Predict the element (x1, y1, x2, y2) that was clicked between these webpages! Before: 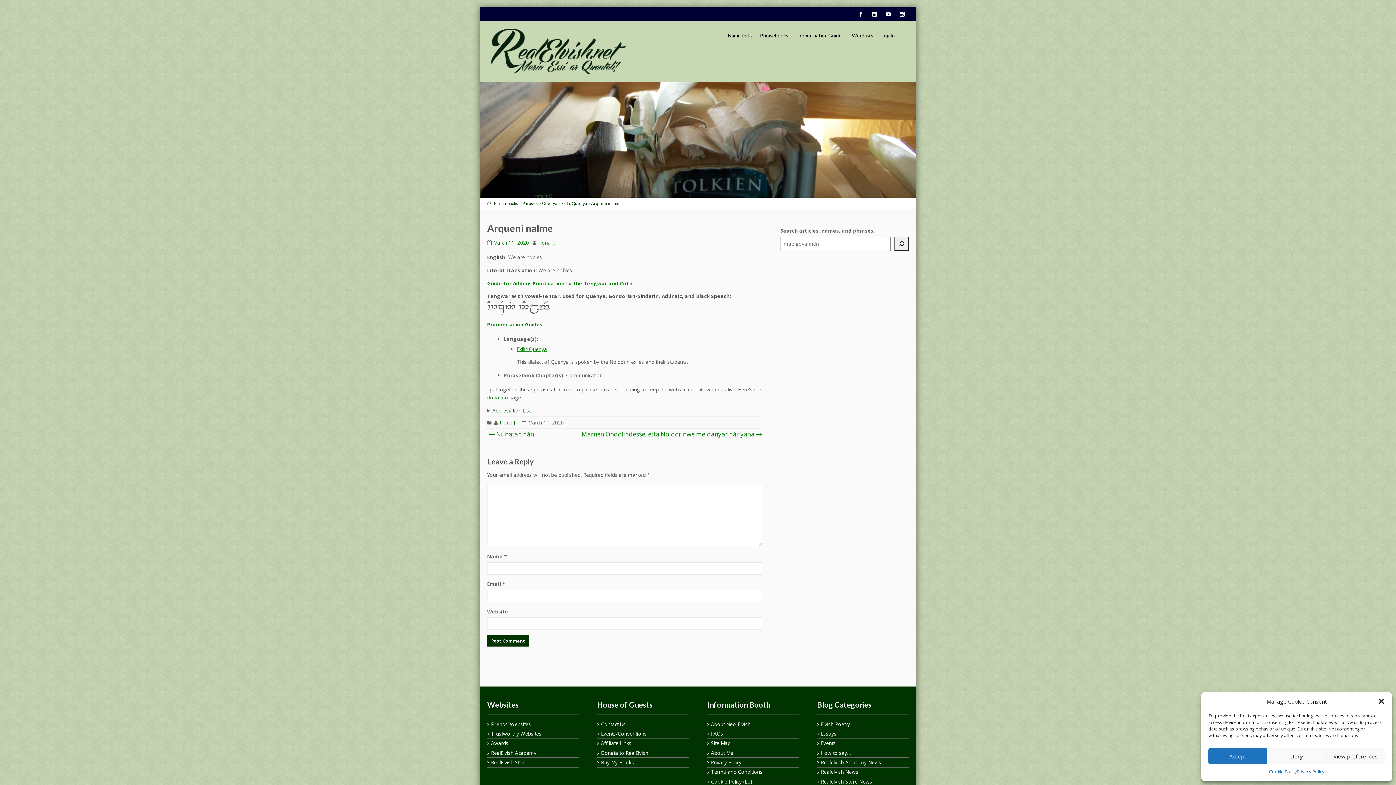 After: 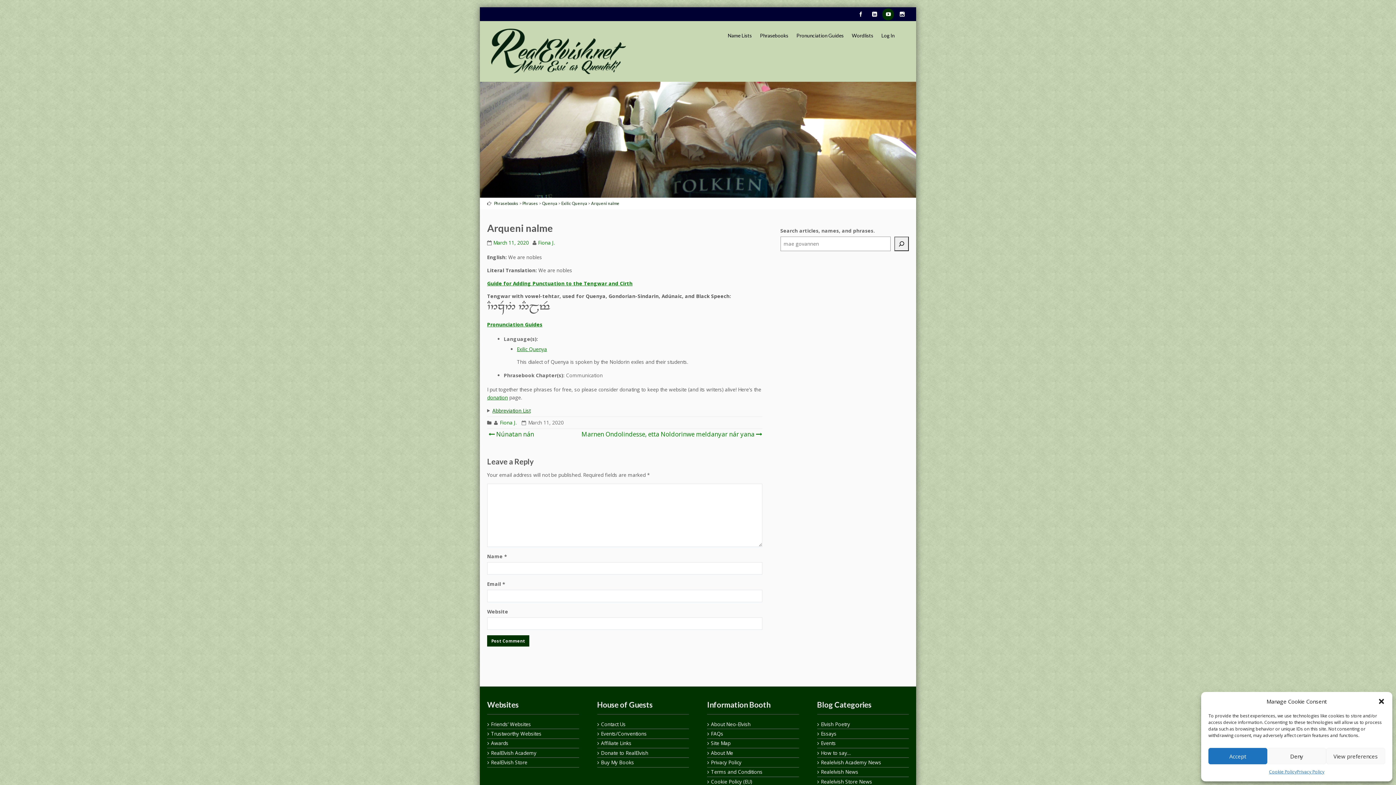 Action: bbox: (882, 8, 894, 20)